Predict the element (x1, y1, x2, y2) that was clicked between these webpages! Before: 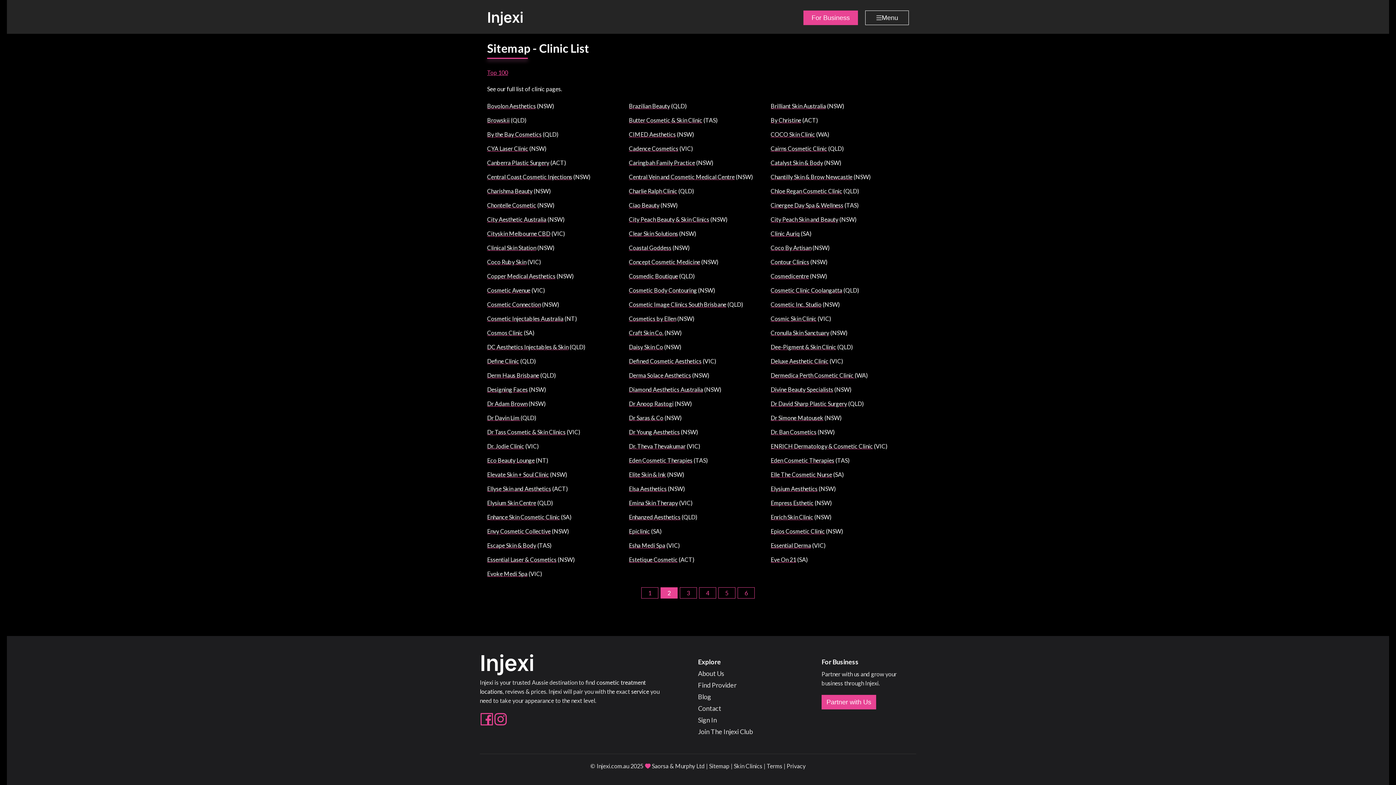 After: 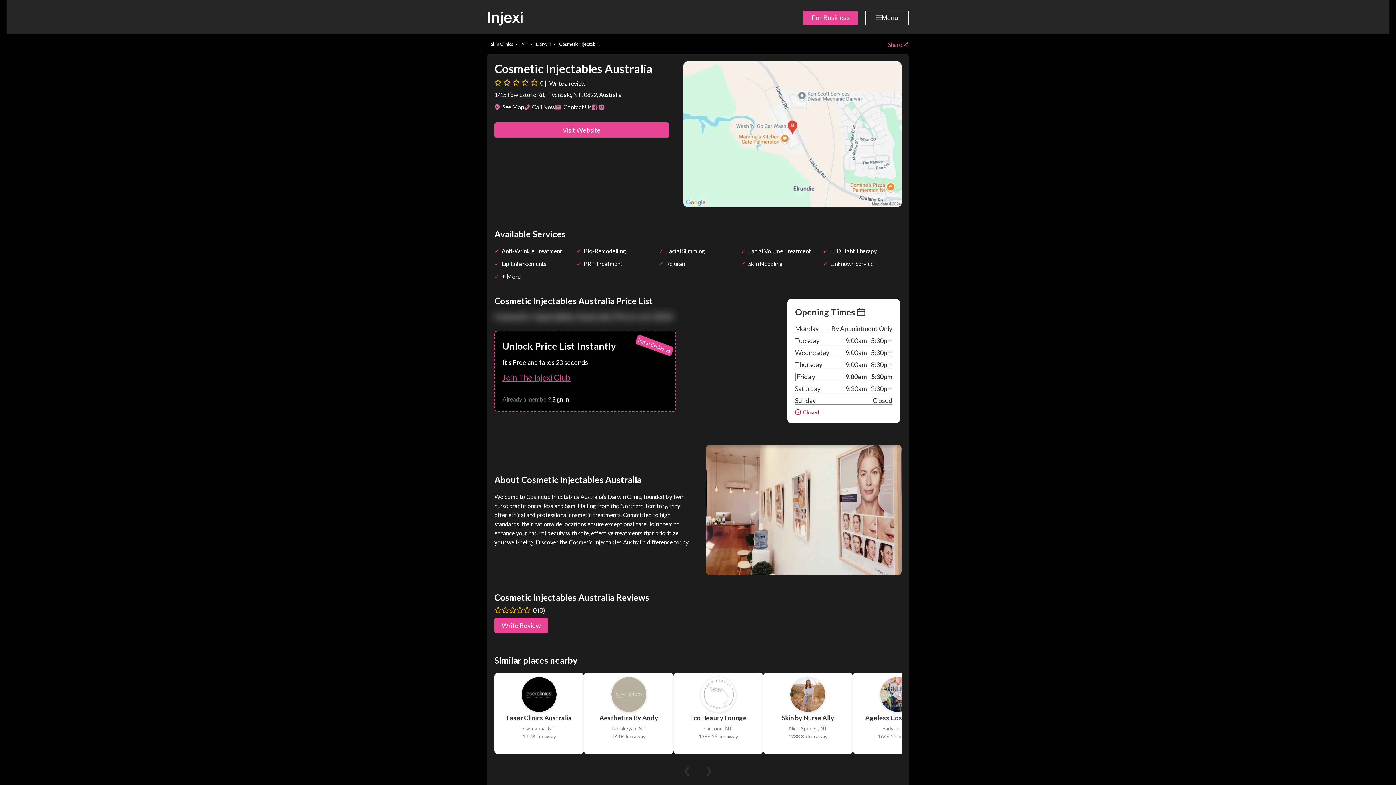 Action: label: Cosmetic Injectables Australia bbox: (487, 315, 563, 322)